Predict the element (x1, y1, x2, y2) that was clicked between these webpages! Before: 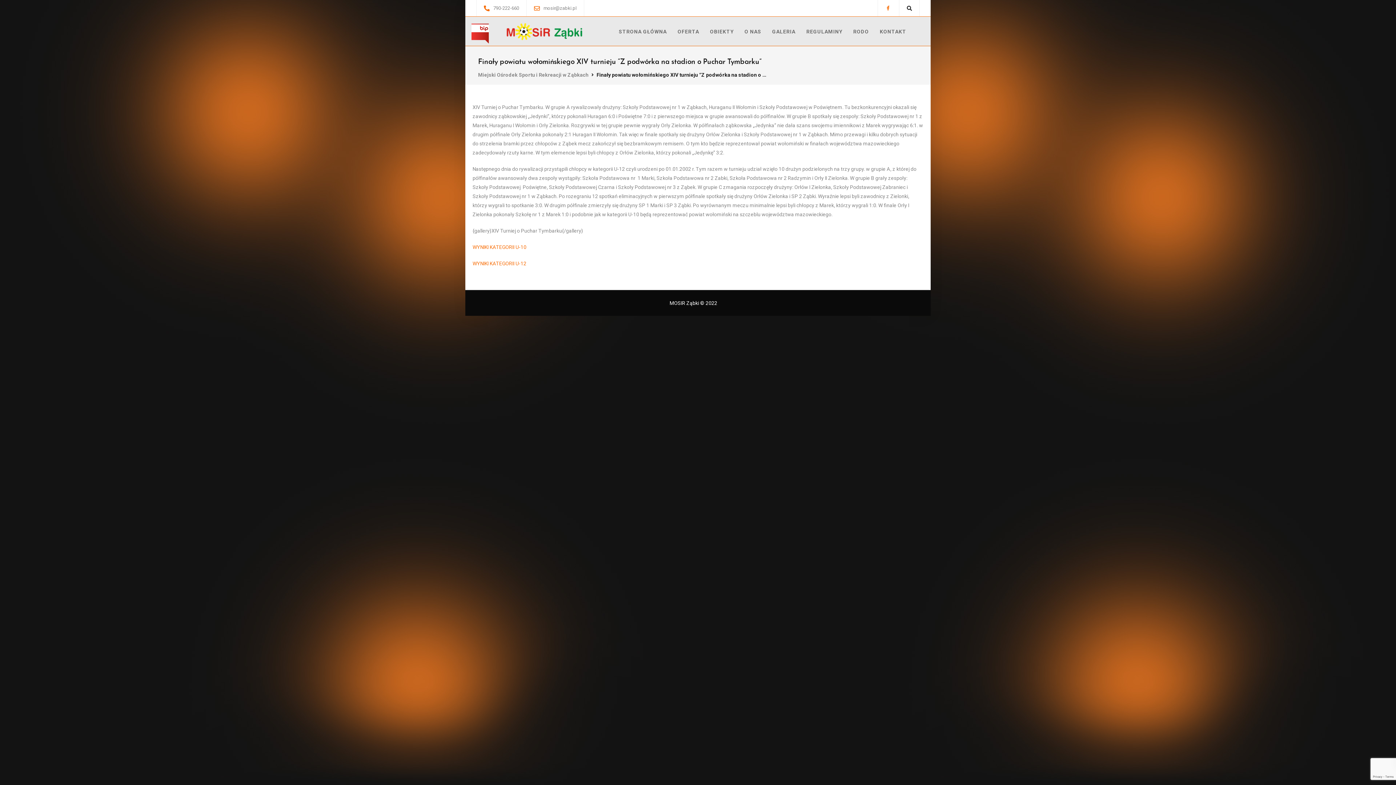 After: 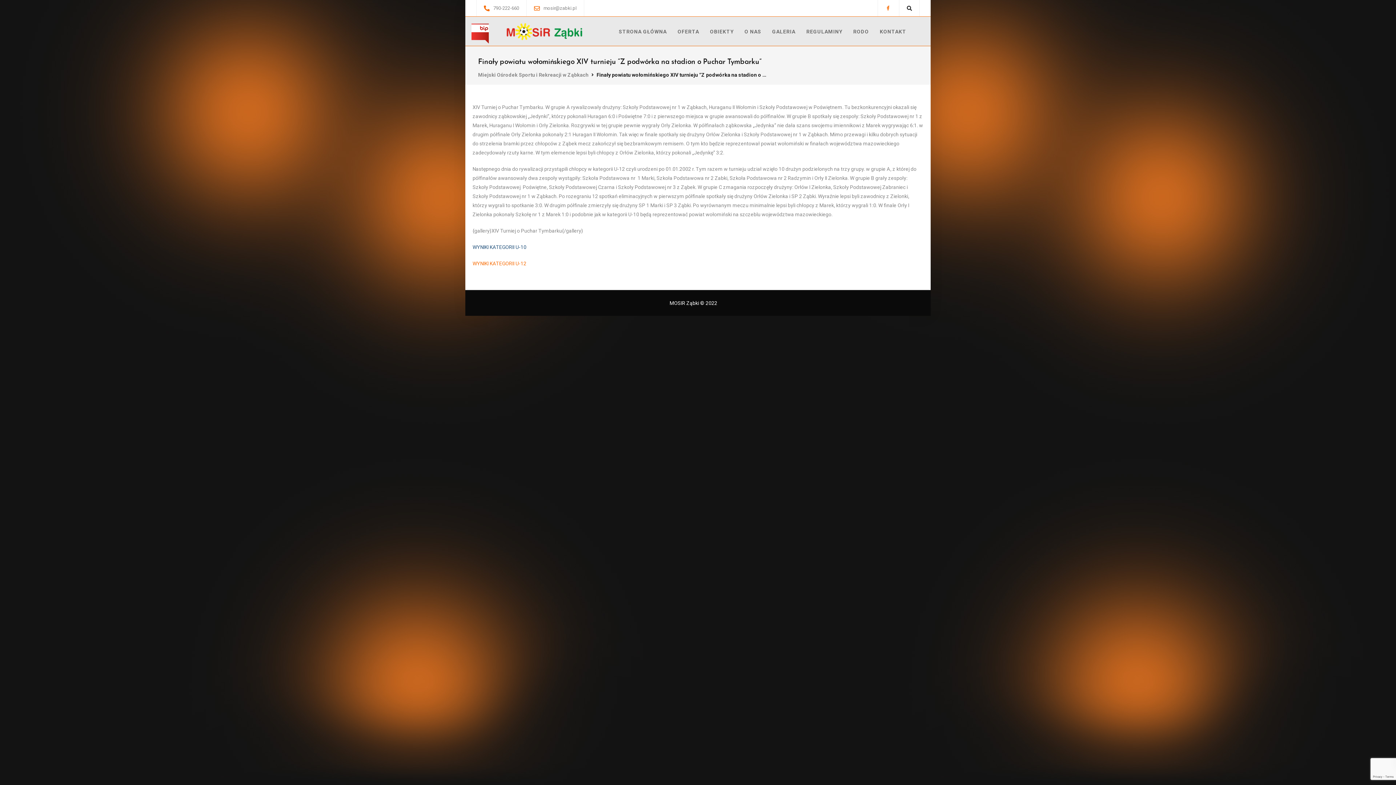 Action: bbox: (472, 244, 526, 250) label: WYNIKI KATEGORII U-10